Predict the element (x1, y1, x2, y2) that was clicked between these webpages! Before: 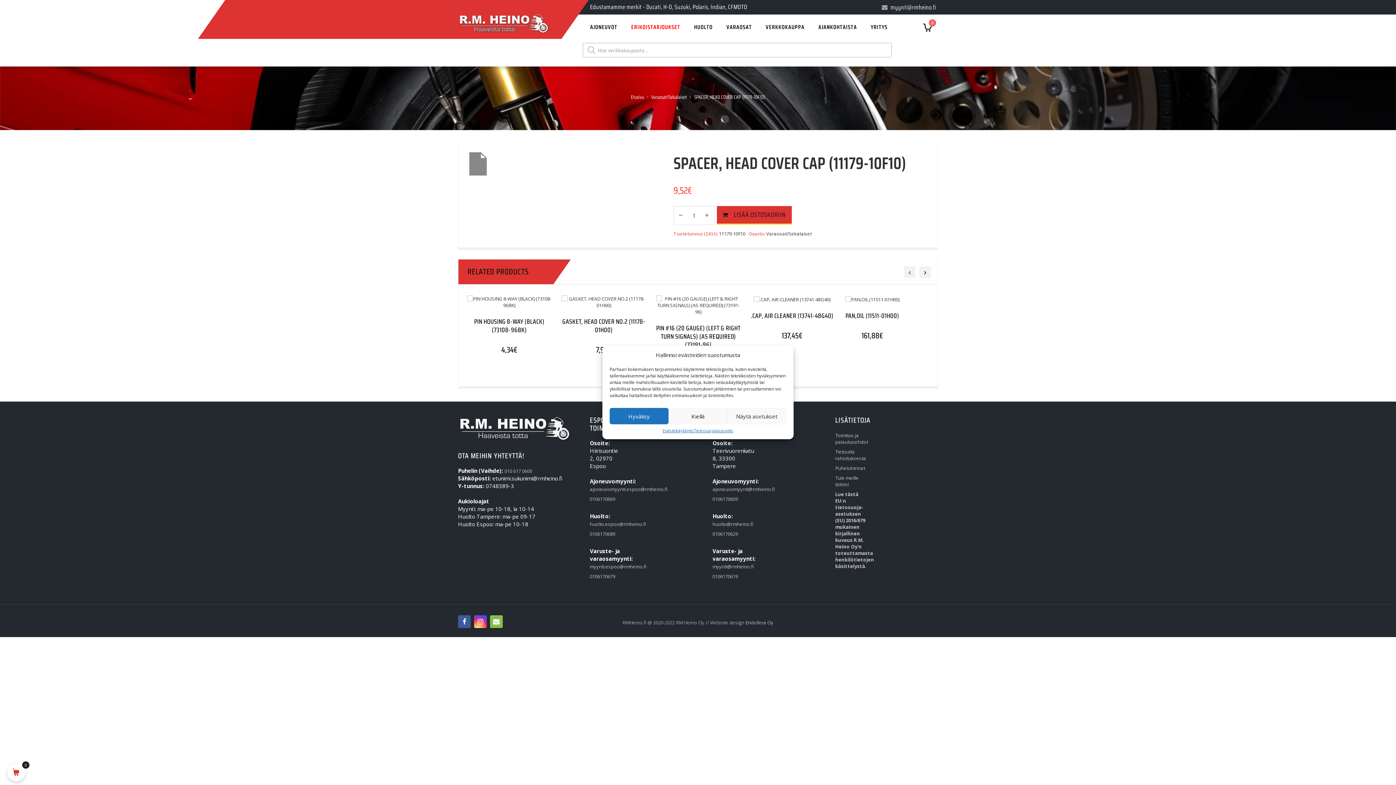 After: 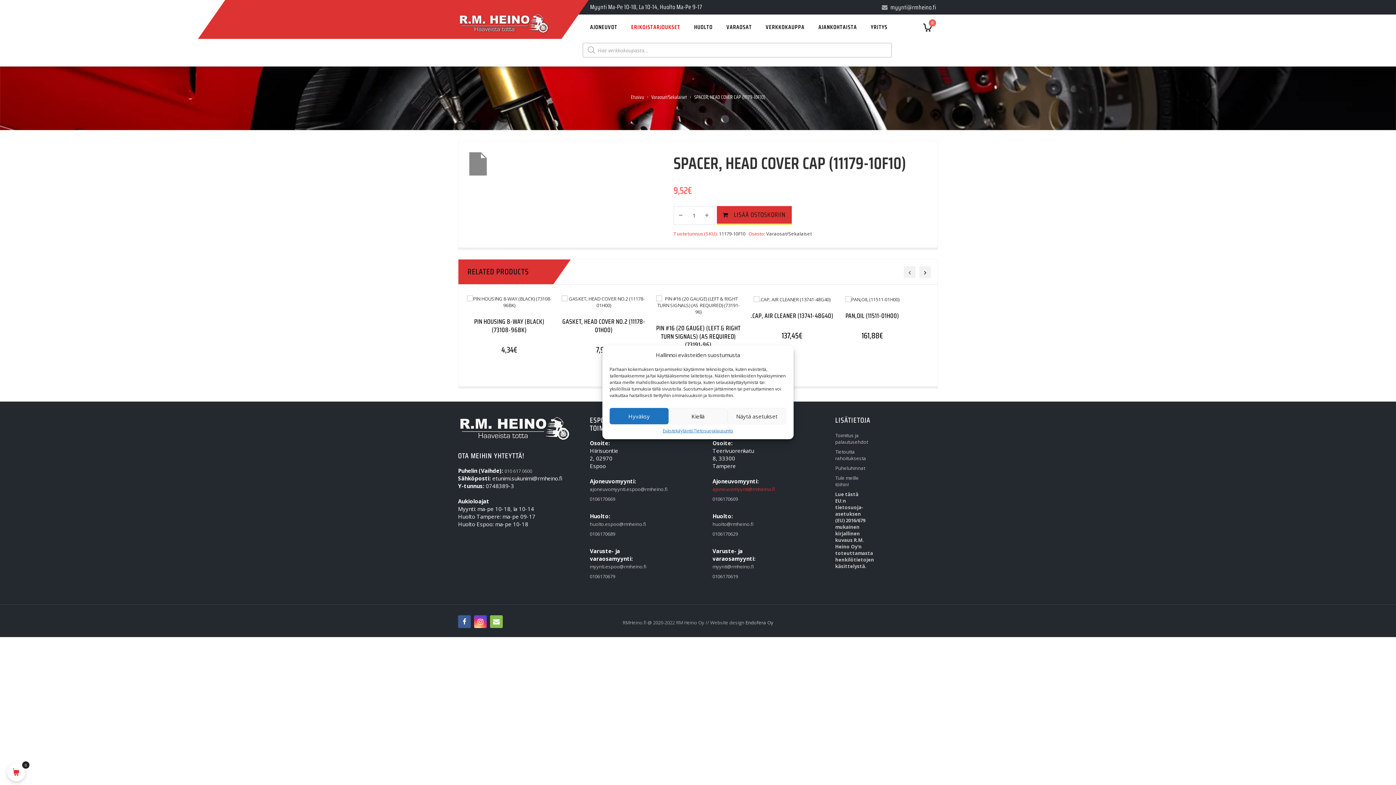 Action: bbox: (712, 485, 746, 495) label: ajoneuvomyynti@rmheino.fi